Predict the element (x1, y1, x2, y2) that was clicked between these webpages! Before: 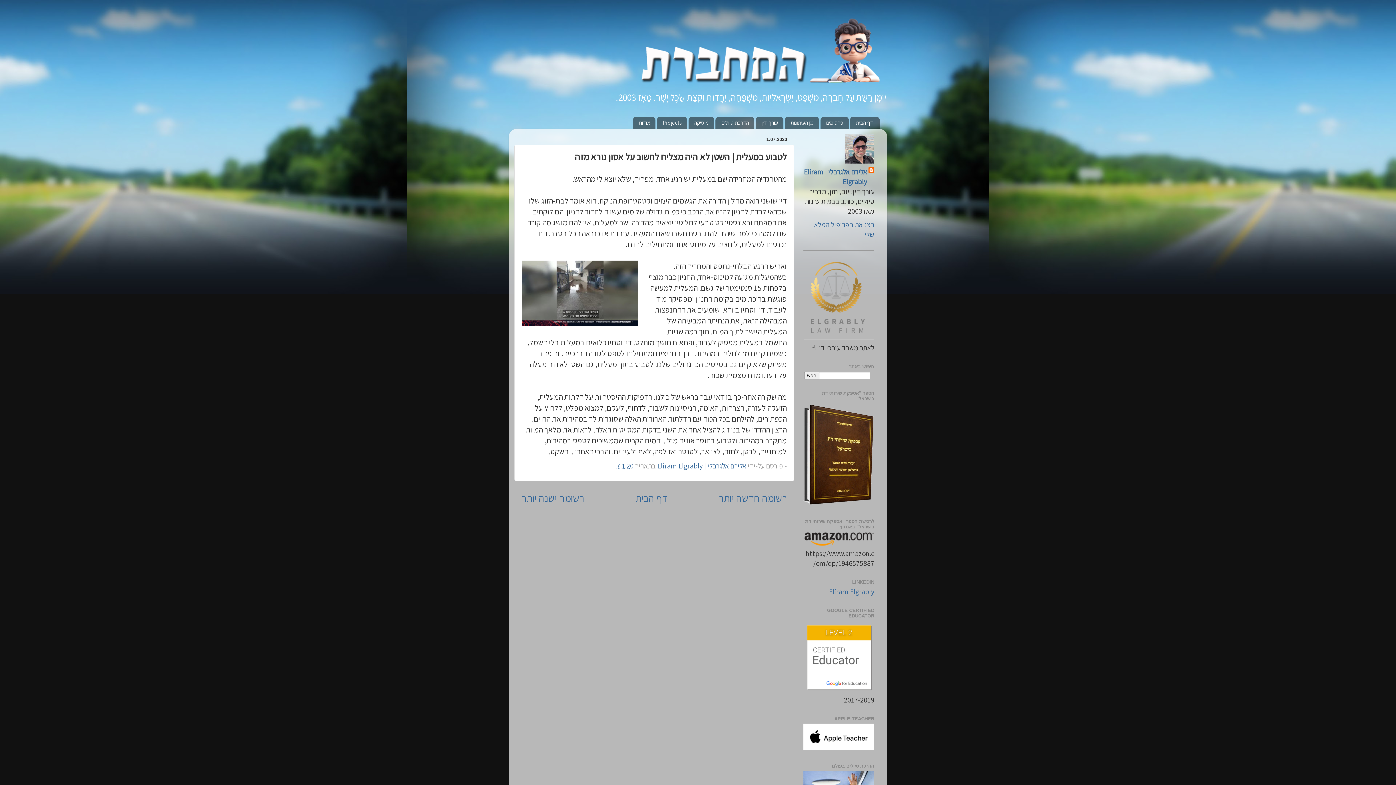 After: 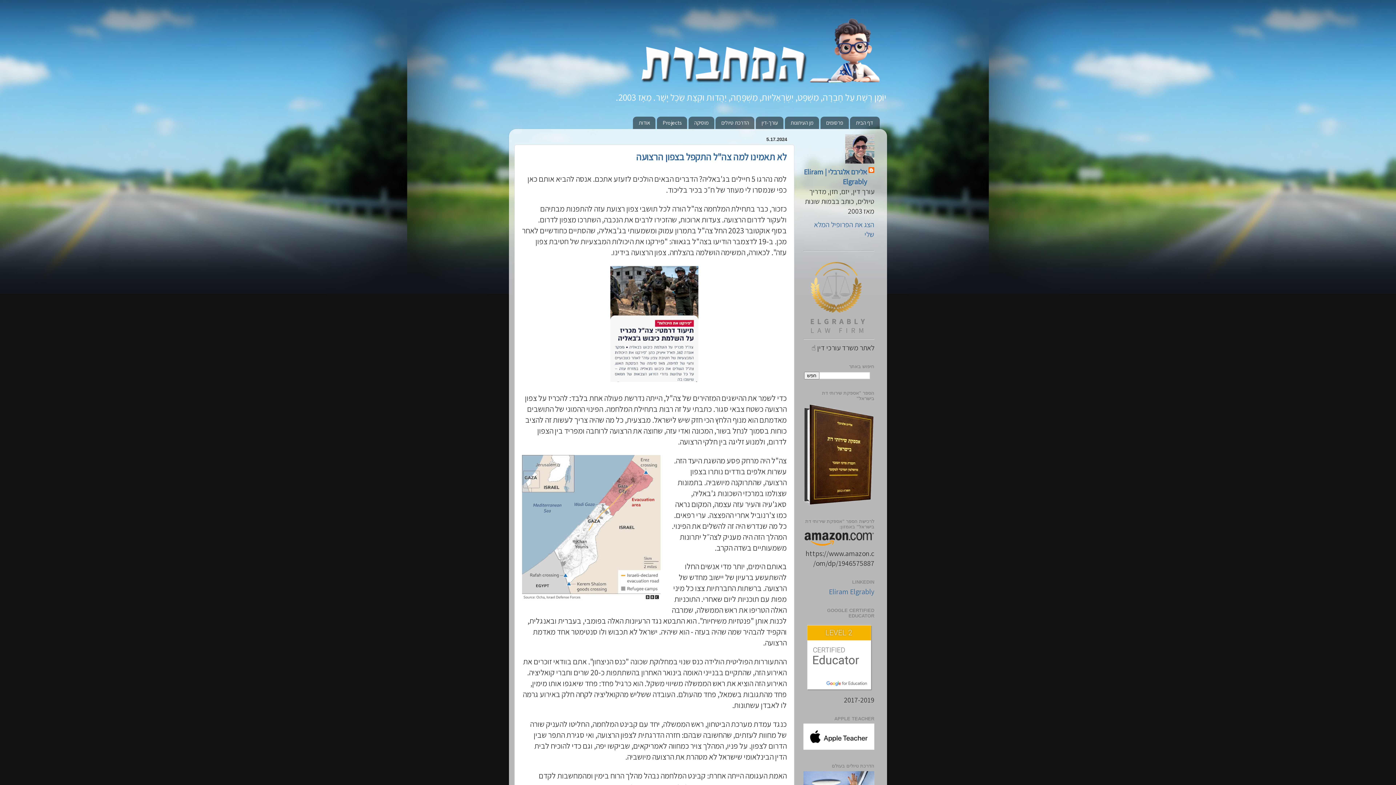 Action: bbox: (509, 18, 887, 86)